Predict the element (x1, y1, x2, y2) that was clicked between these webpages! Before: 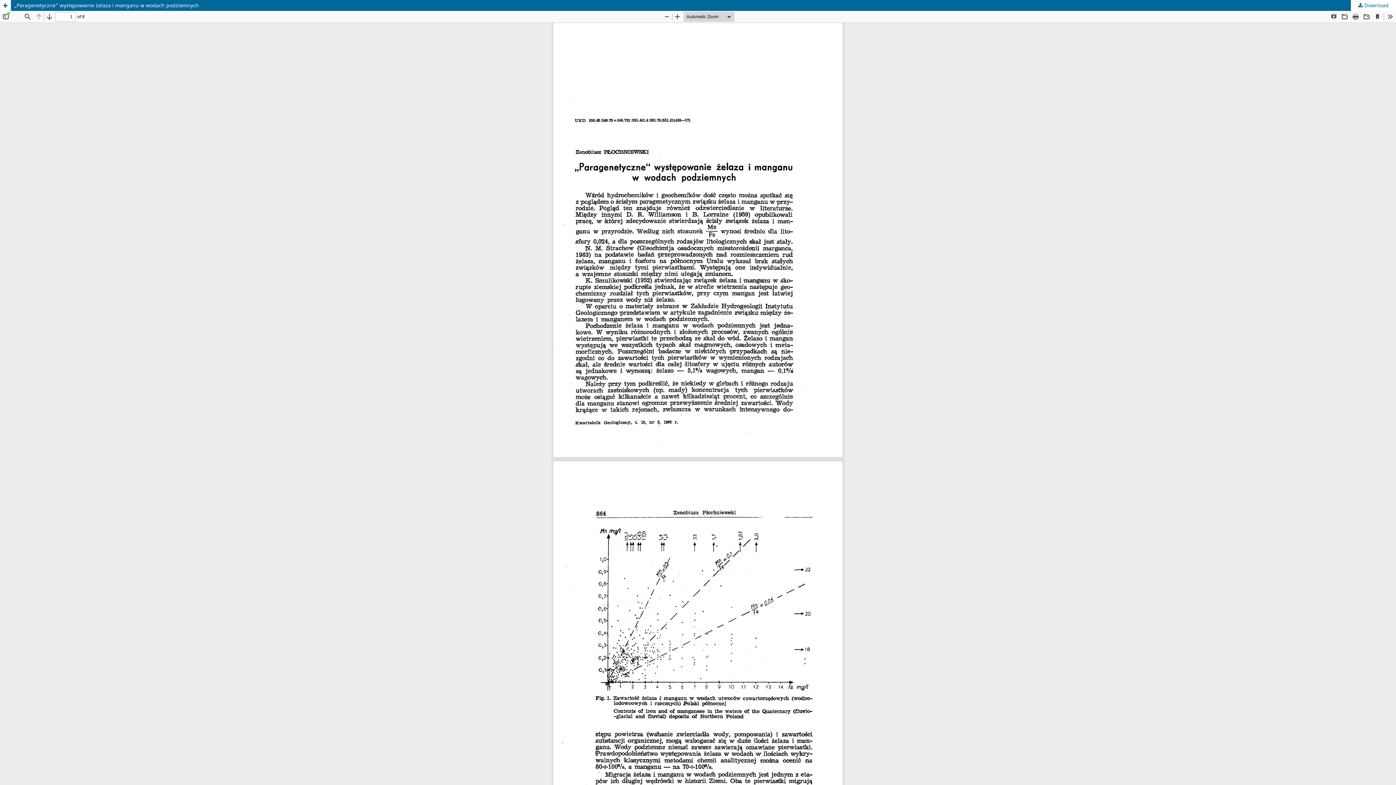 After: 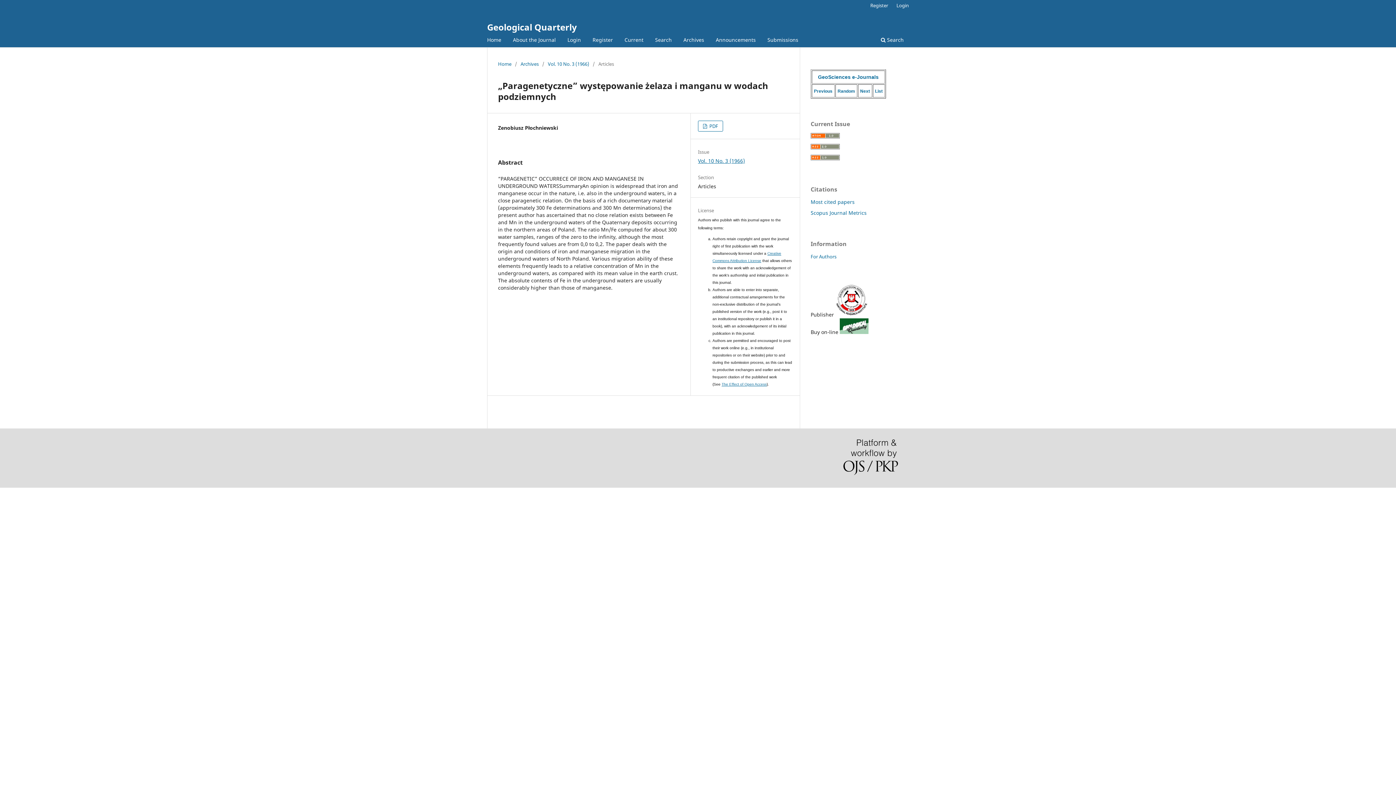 Action: label: Return to Article Details bbox: (0, 0, 10, 10)